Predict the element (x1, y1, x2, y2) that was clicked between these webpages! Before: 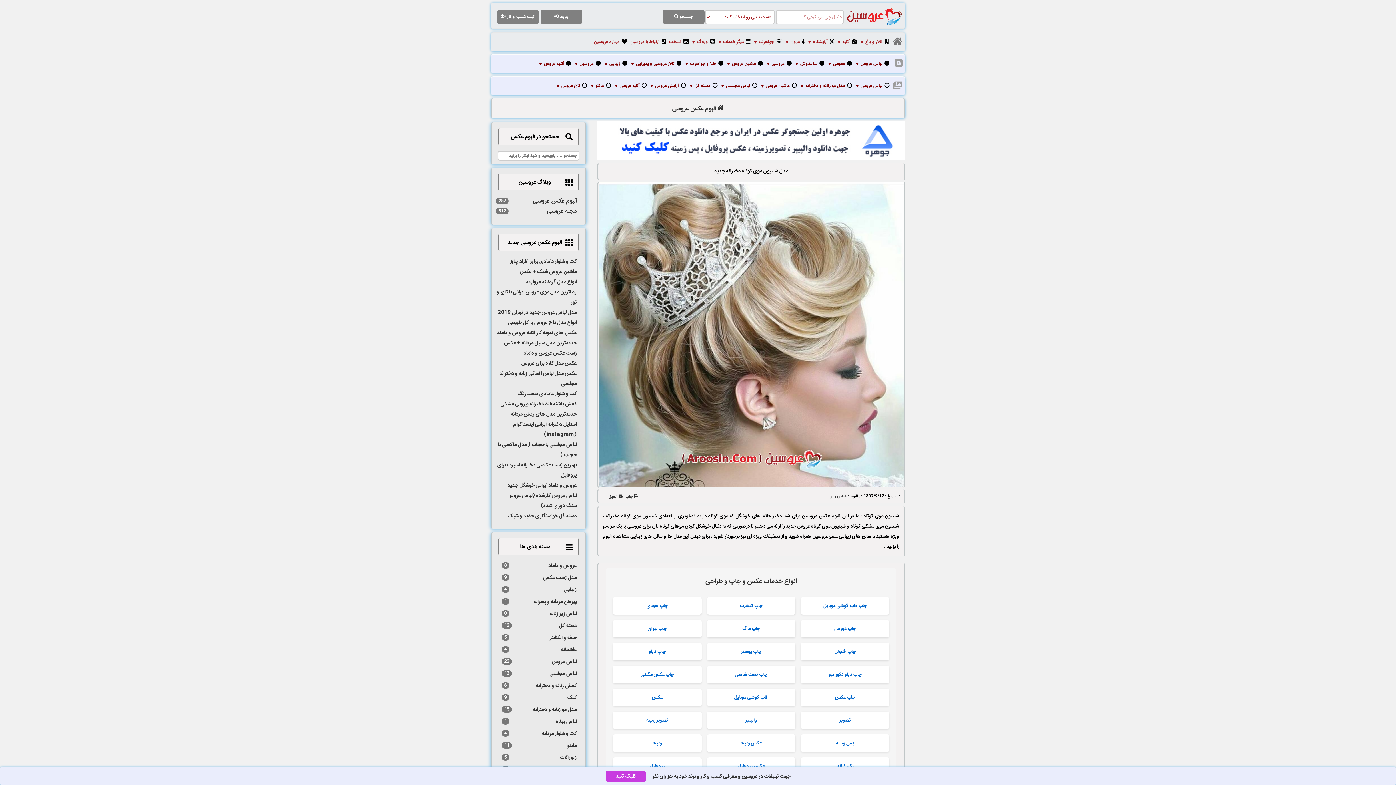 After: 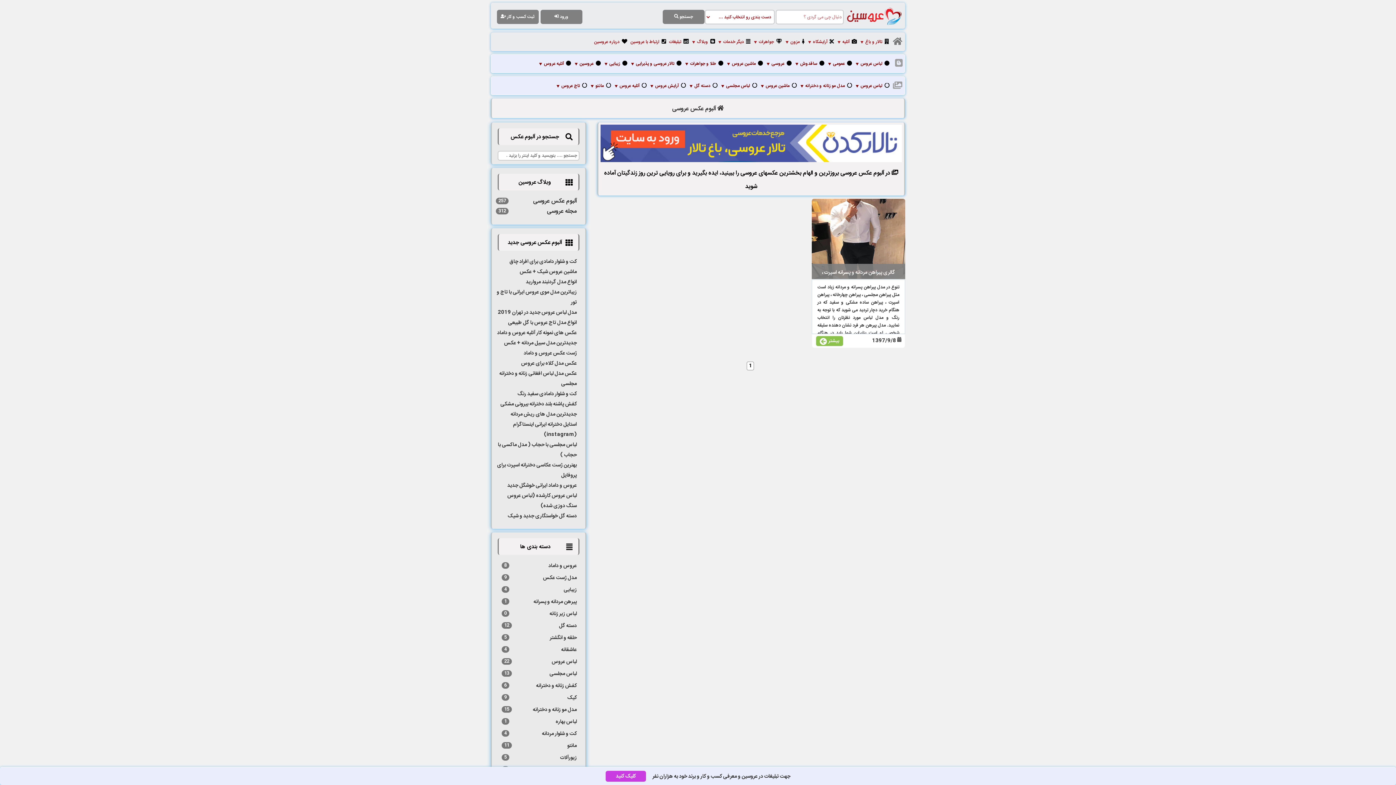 Action: bbox: (533, 597, 576, 606) label: پیرهن مردانه و پسرانه
1